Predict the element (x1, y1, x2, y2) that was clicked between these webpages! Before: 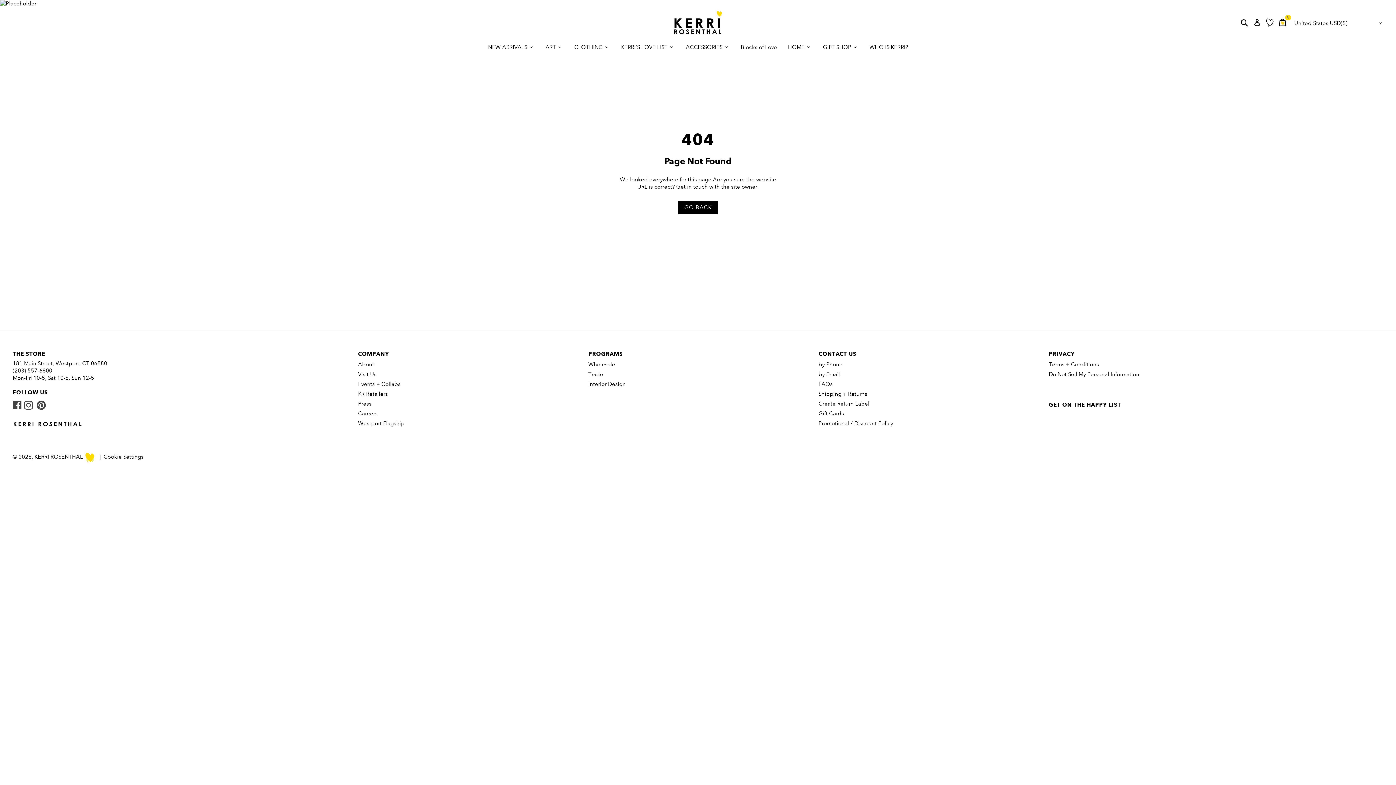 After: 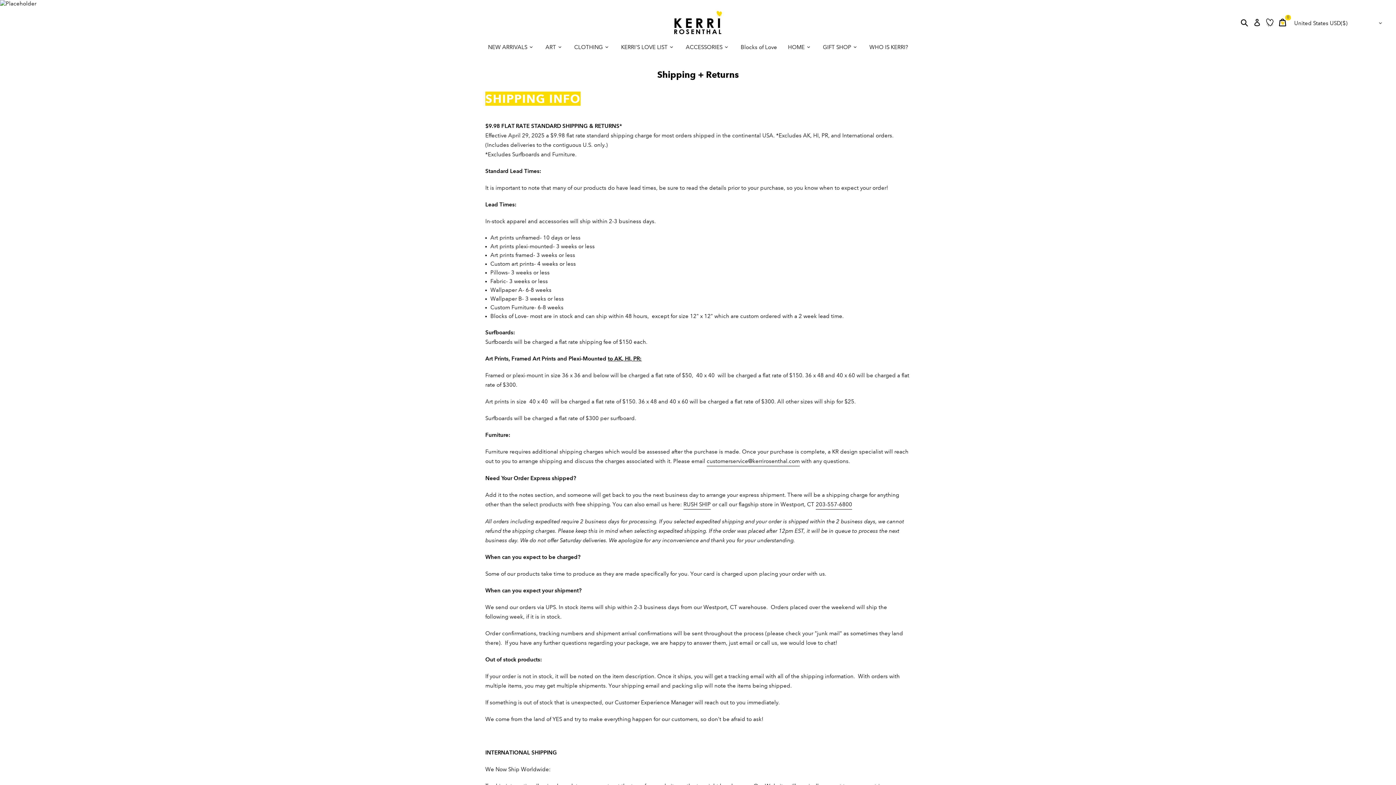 Action: bbox: (818, 389, 867, 399) label: Shipping + Returns